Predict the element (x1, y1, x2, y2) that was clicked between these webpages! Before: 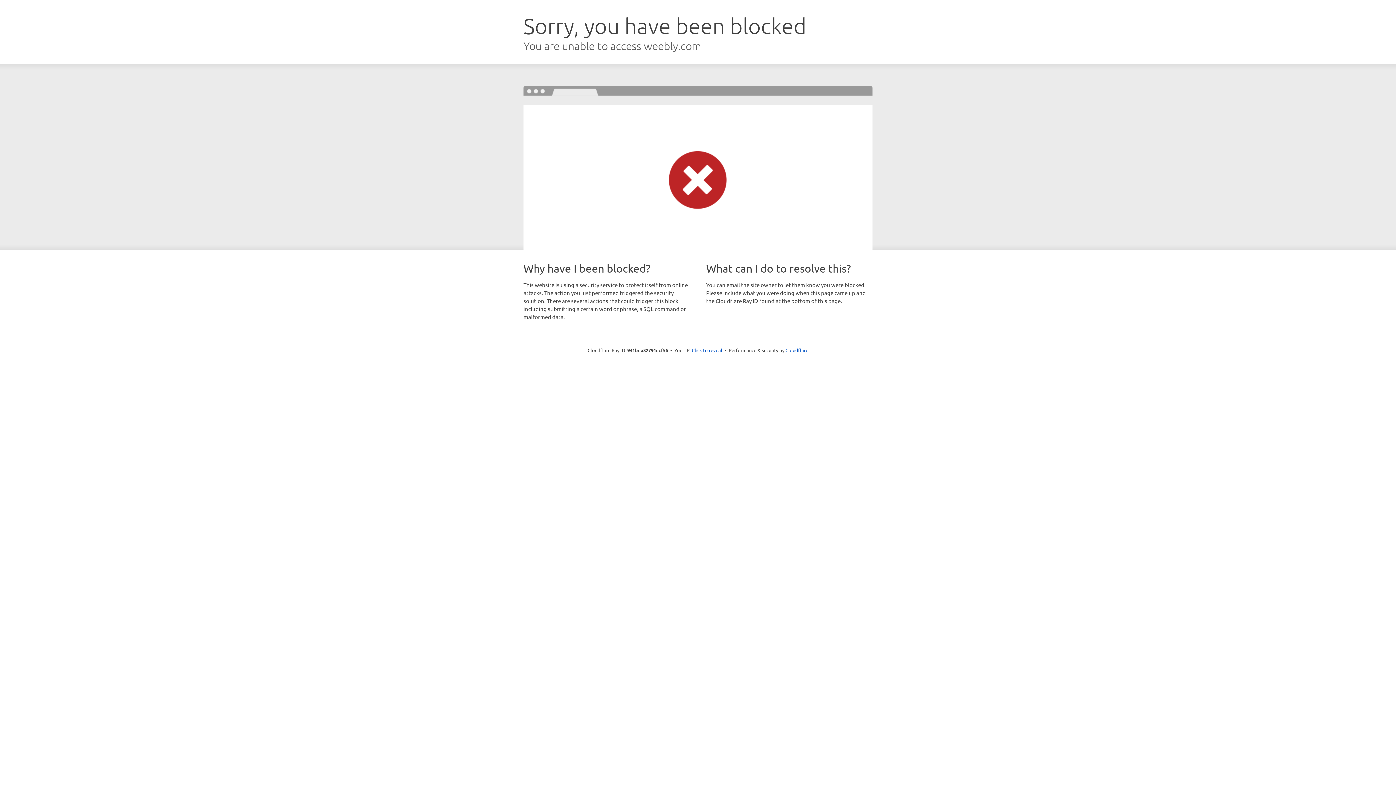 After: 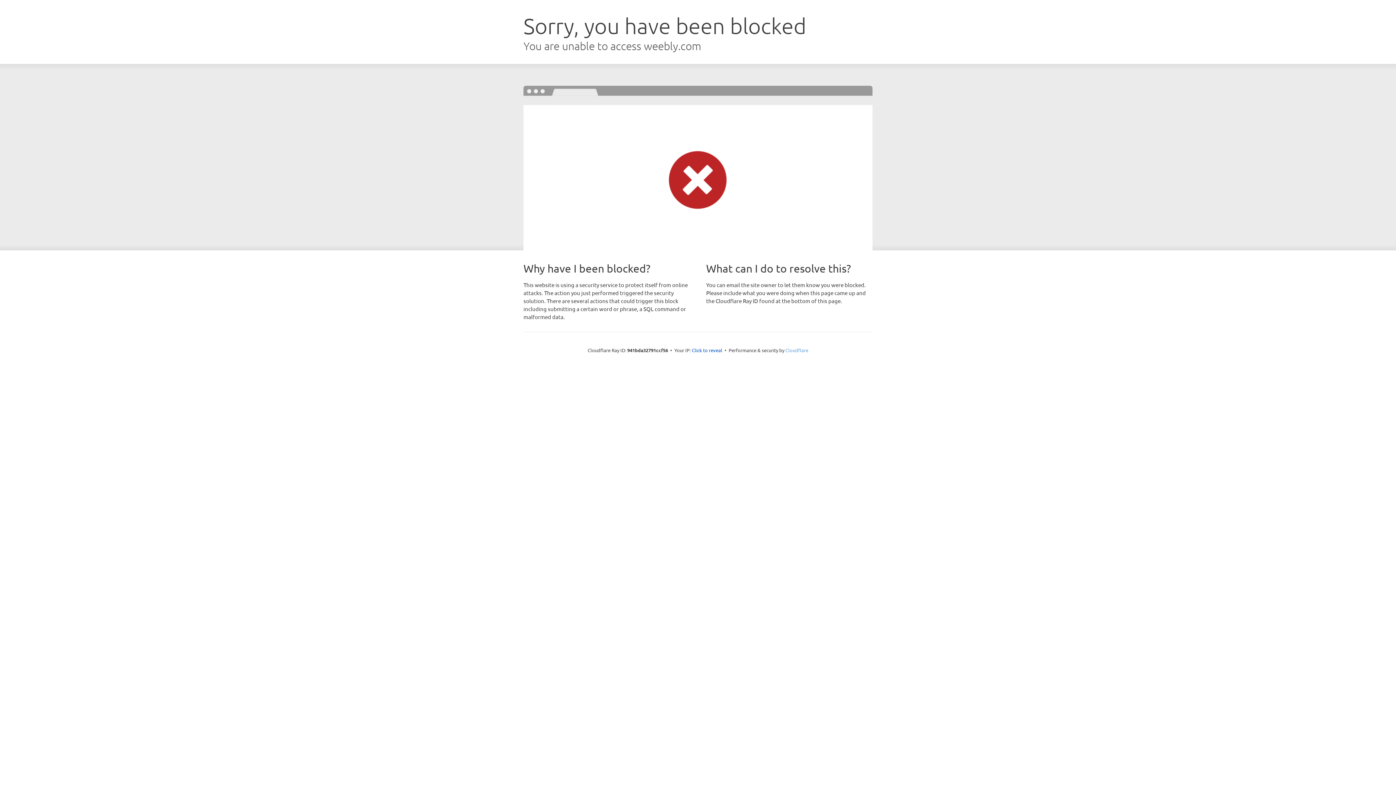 Action: bbox: (785, 347, 808, 353) label: Cloudflare